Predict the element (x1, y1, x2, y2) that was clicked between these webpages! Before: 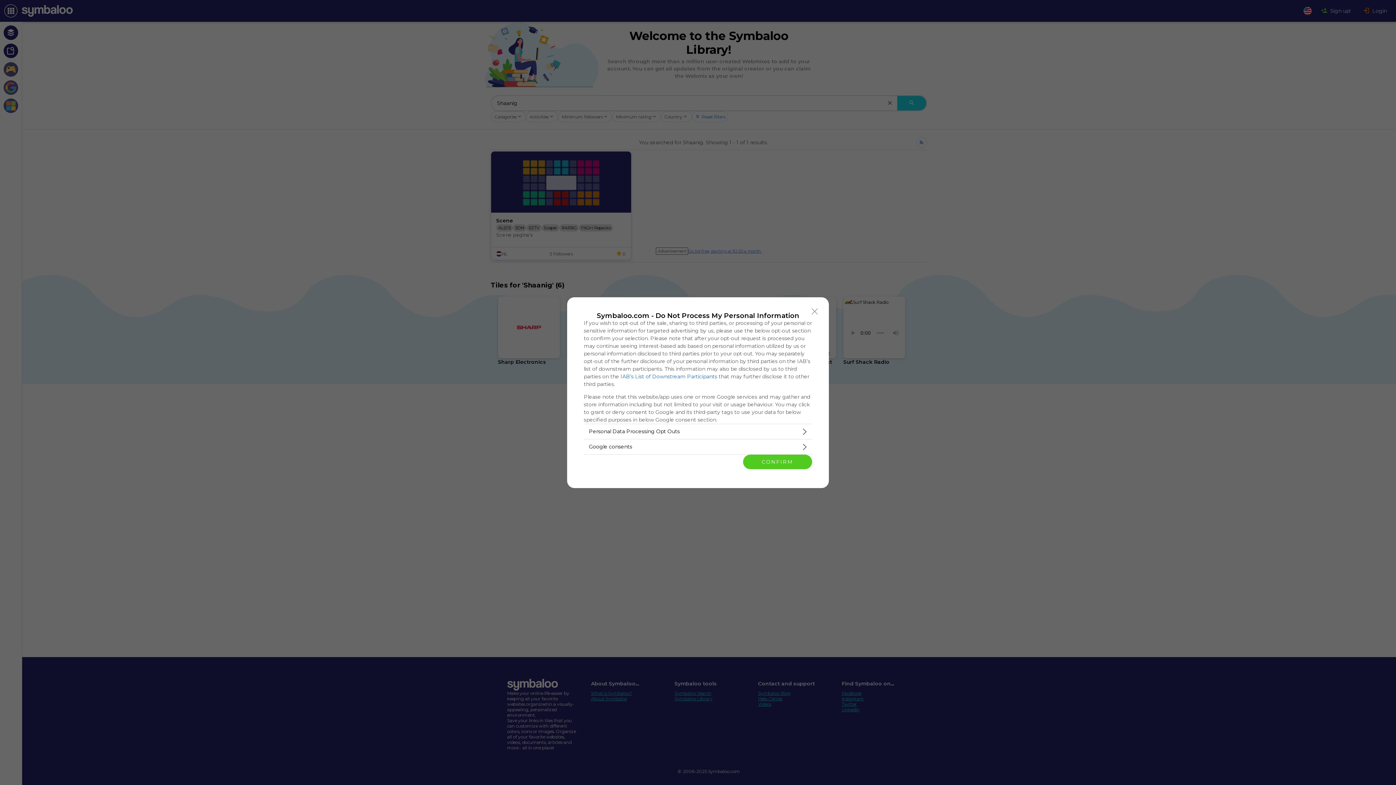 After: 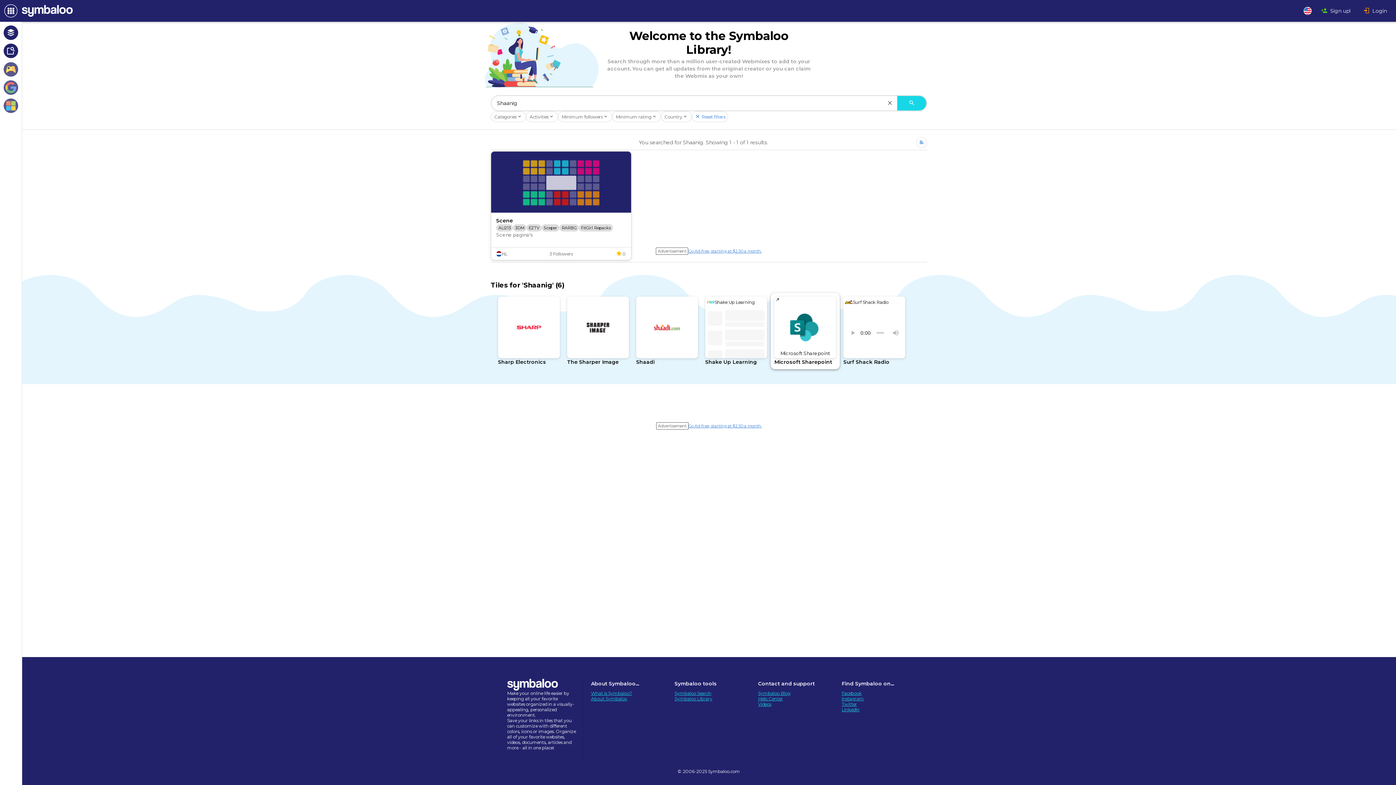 Action: label: Close bbox: (808, 304, 821, 318)